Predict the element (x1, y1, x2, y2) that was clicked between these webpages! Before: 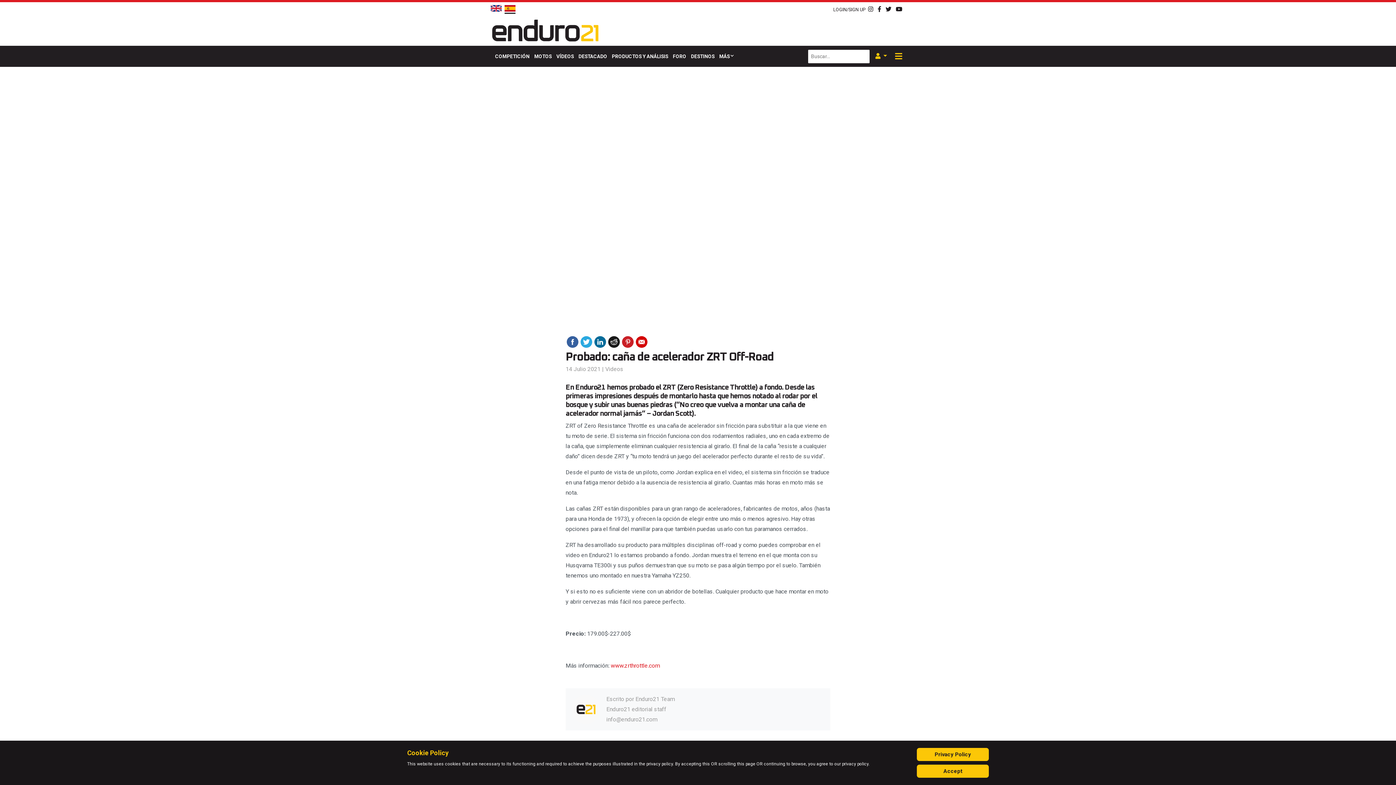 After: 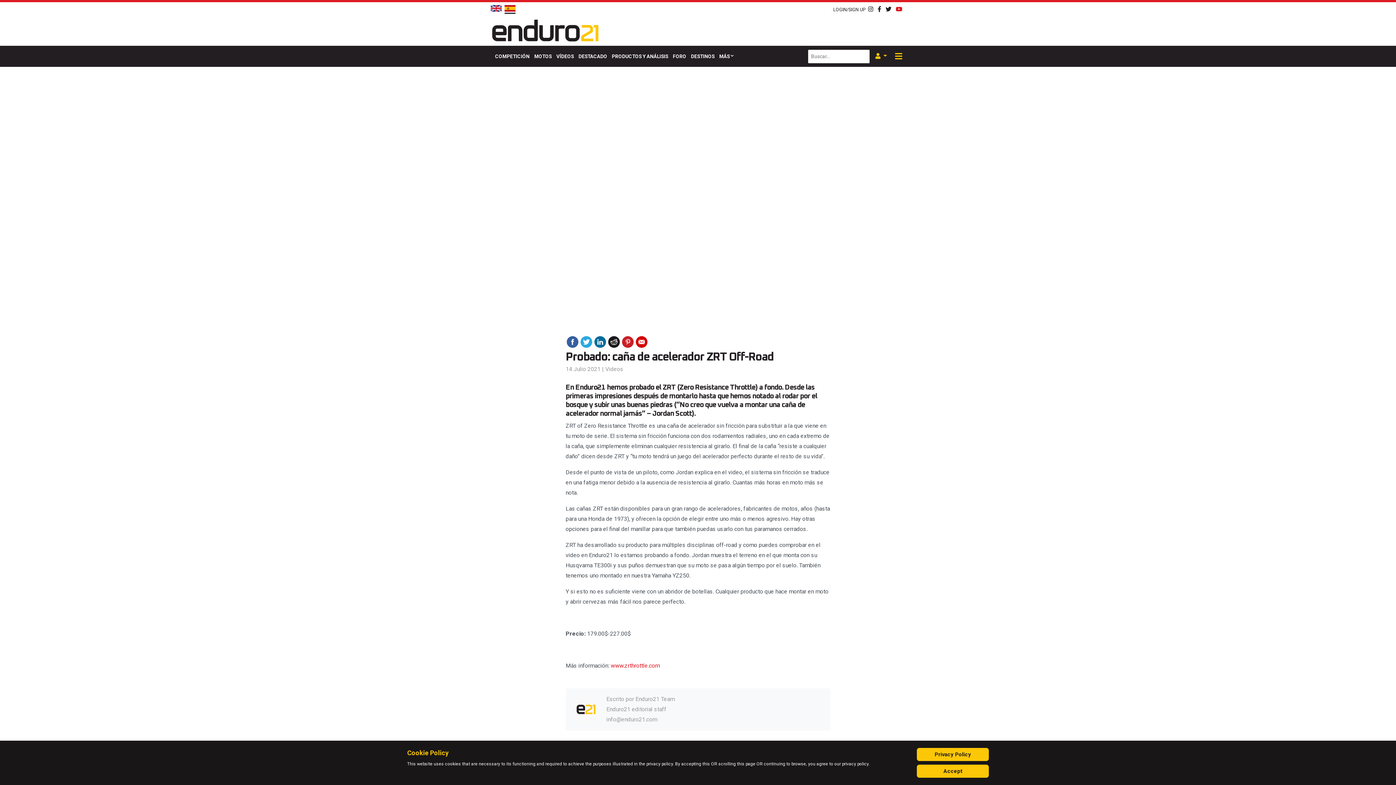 Action: bbox: (896, 5, 902, 12)